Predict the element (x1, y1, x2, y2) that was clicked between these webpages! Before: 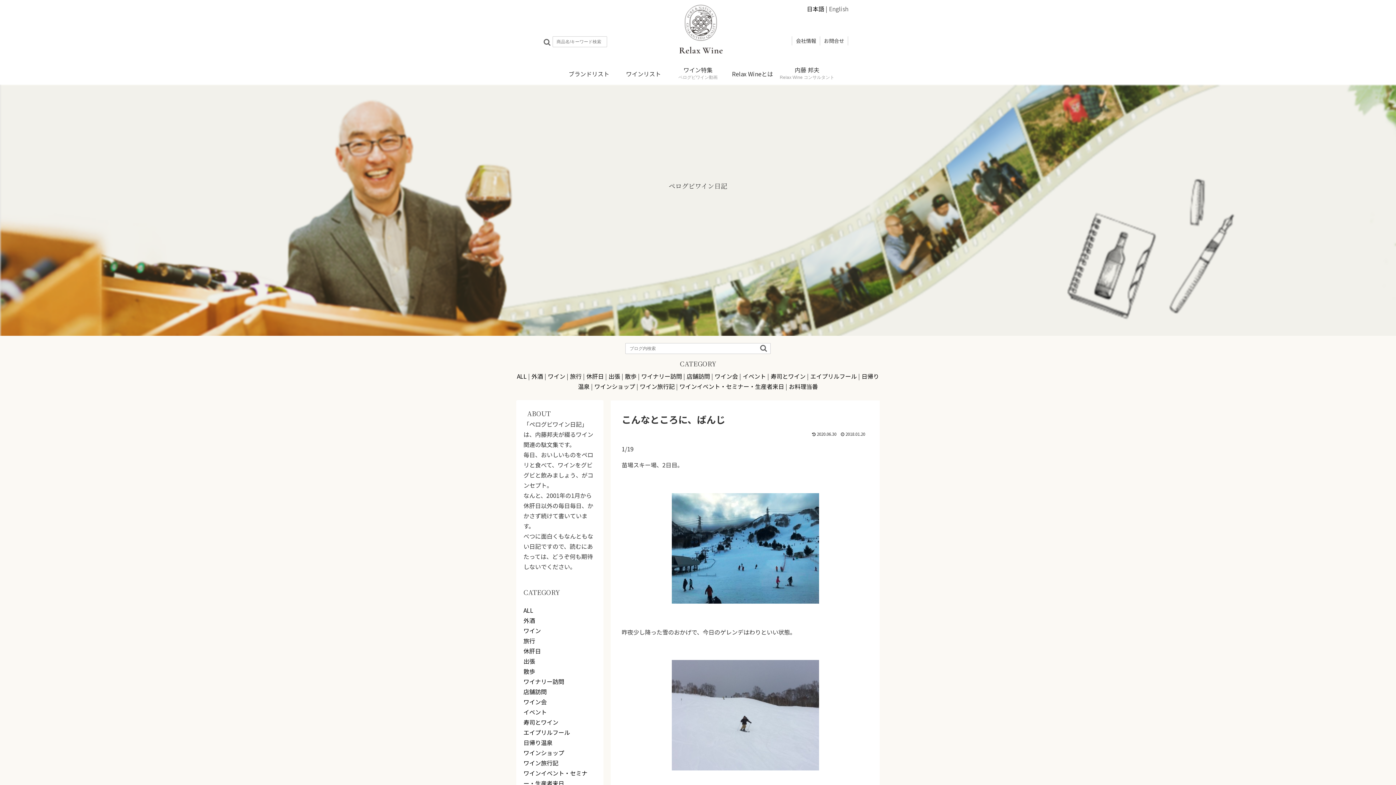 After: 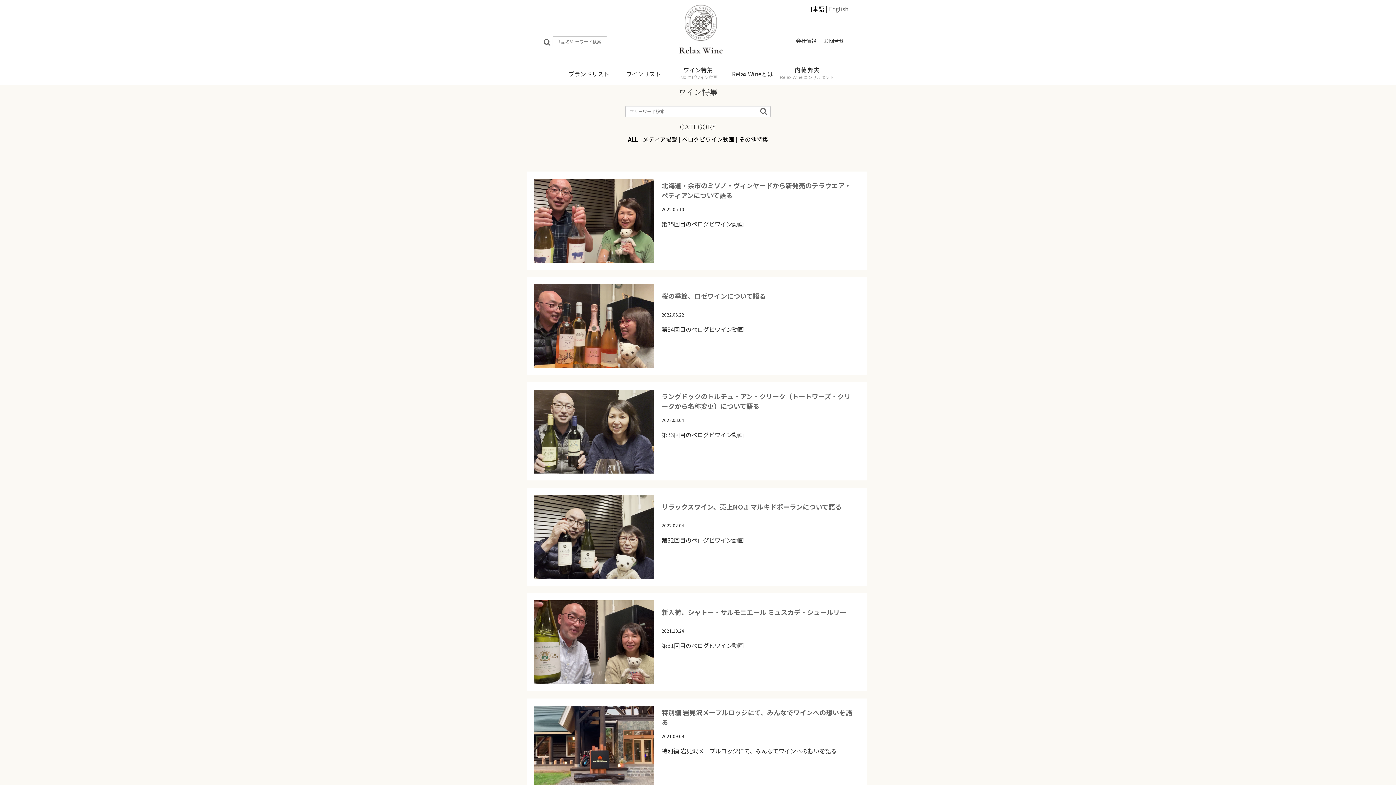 Action: label: ワイン特集
ペログビワイン動画 bbox: (670, 62, 725, 84)